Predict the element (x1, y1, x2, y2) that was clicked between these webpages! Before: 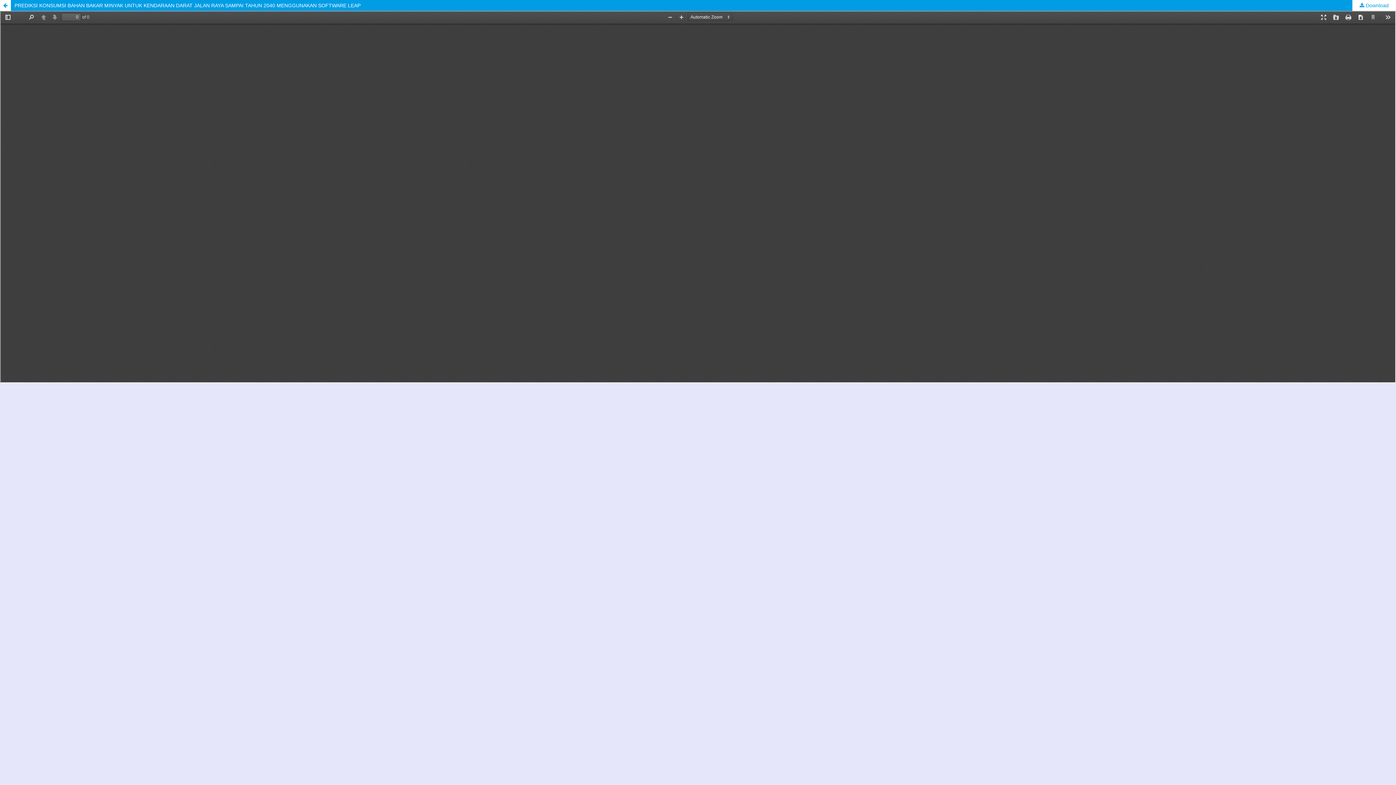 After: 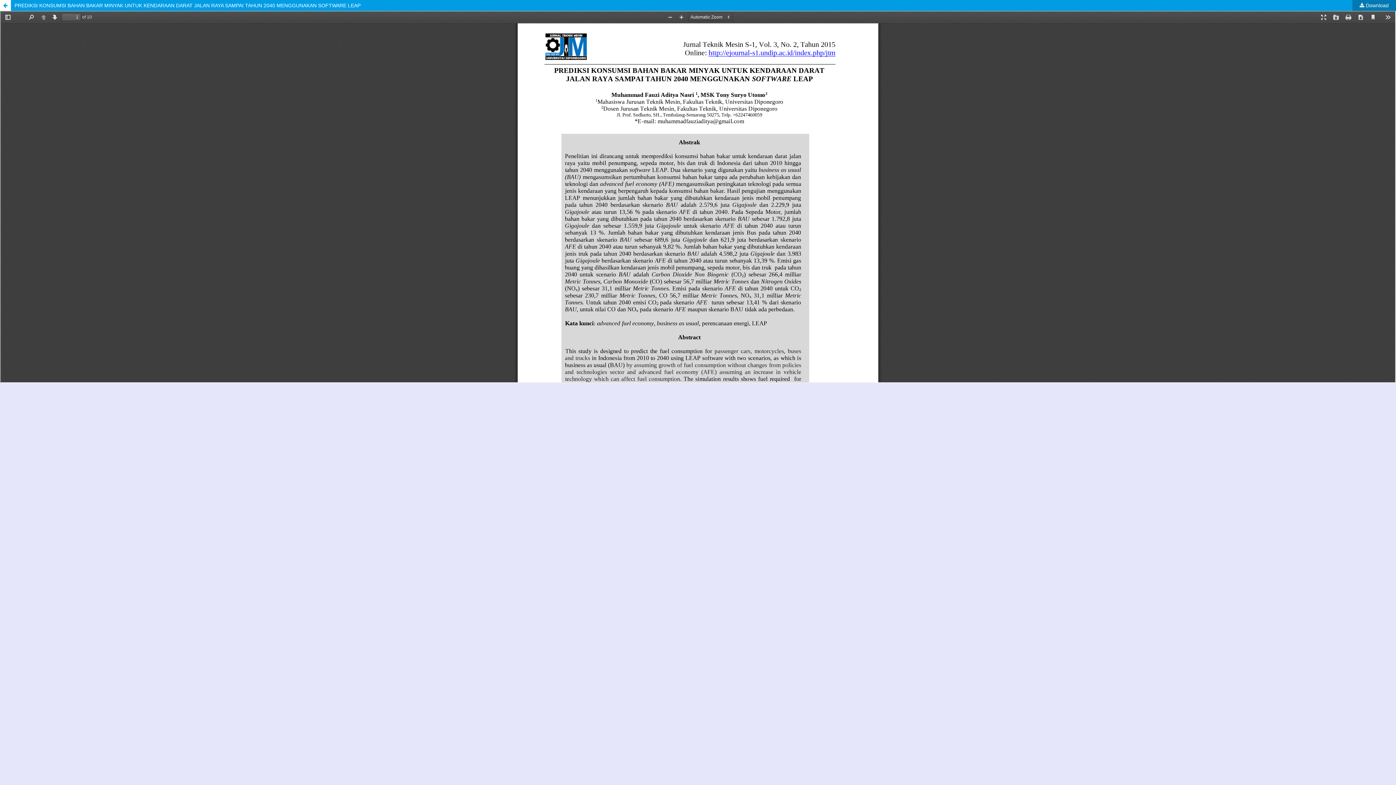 Action: label:  Download bbox: (1352, 0, 1396, 10)